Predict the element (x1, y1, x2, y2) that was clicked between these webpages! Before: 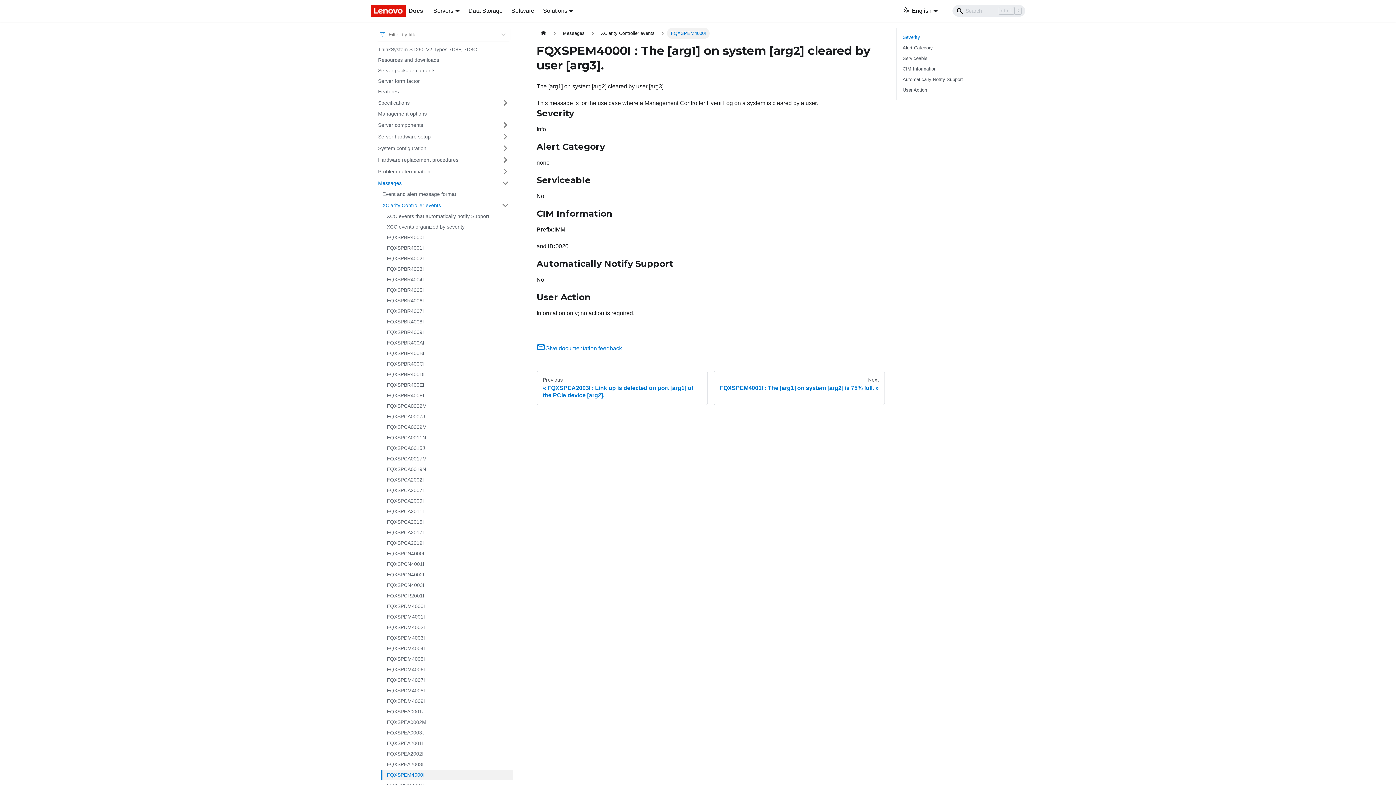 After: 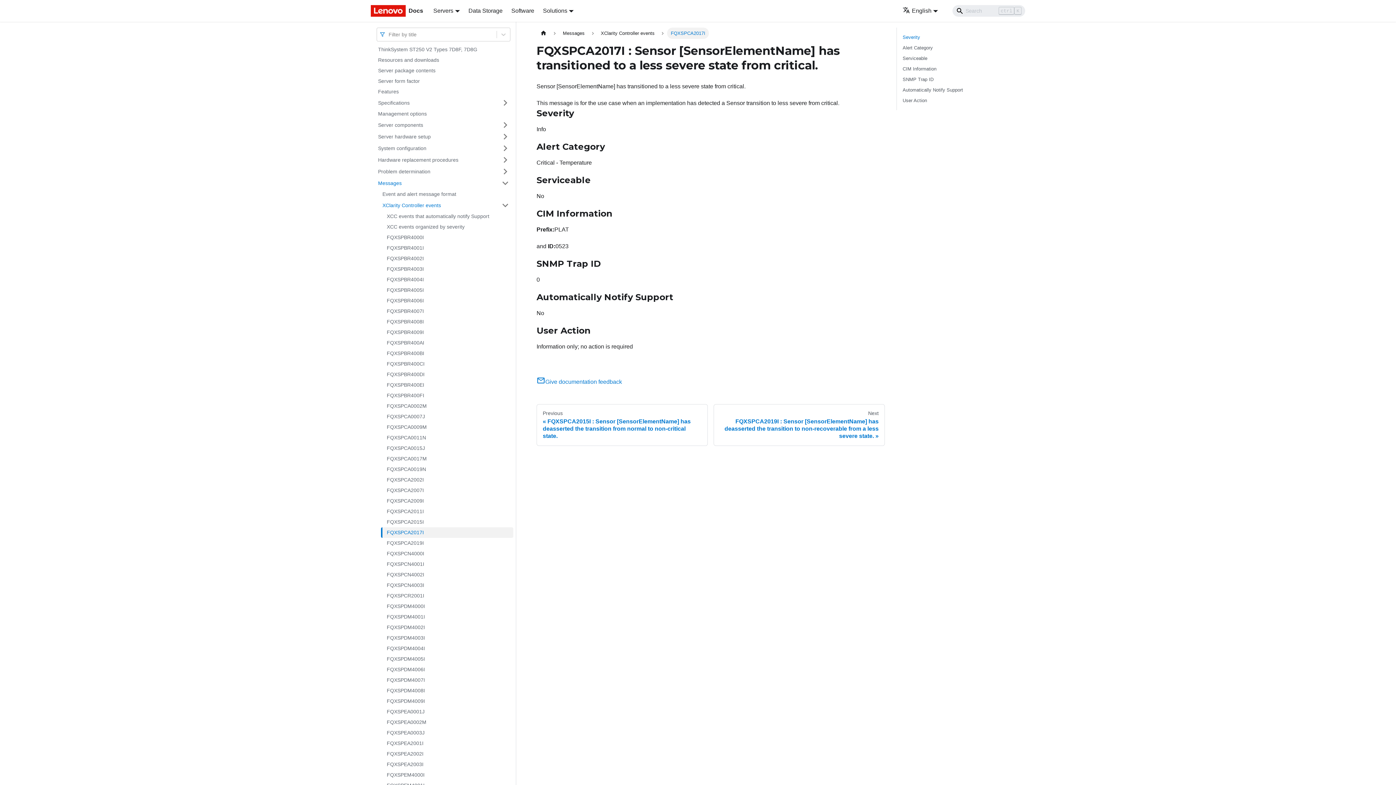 Action: bbox: (382, 527, 513, 538) label: FQXSPCA2017I